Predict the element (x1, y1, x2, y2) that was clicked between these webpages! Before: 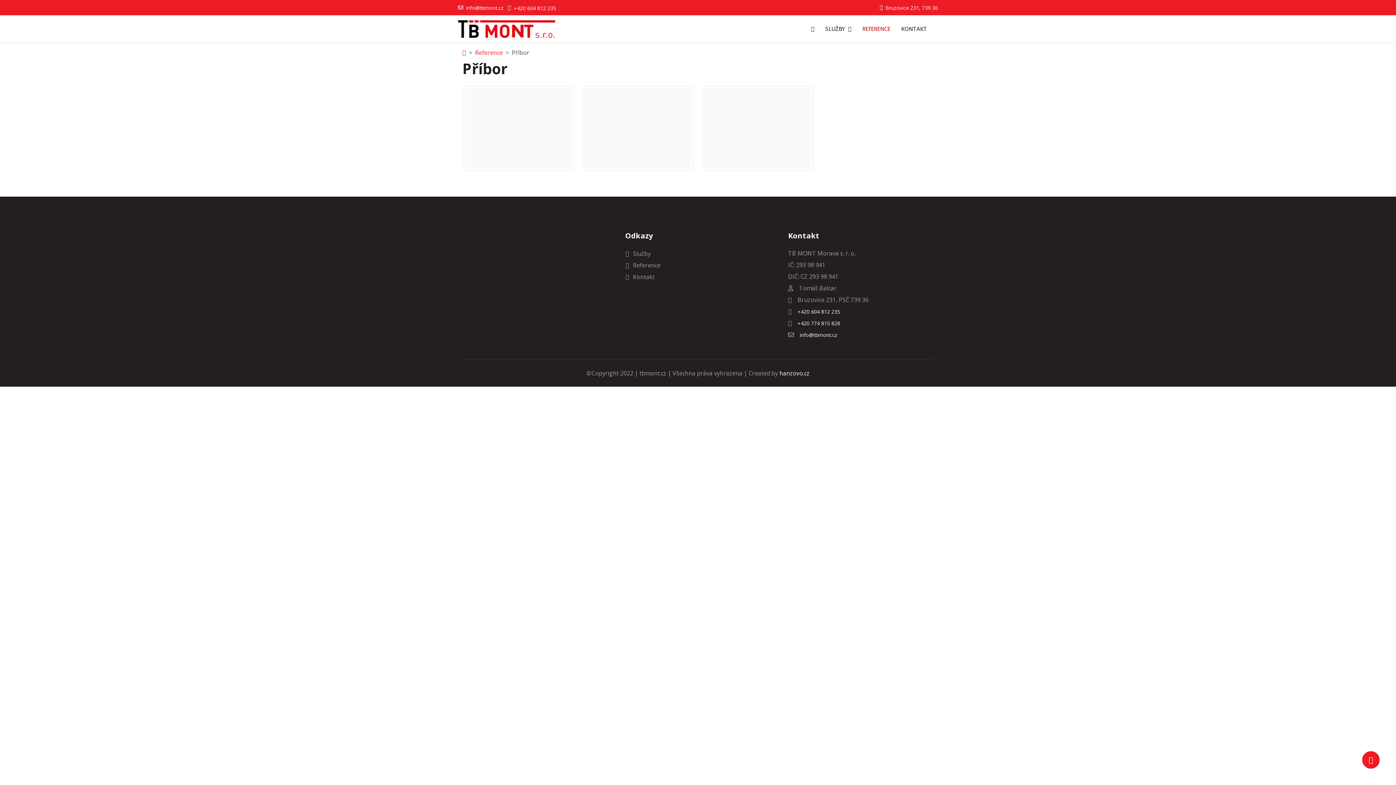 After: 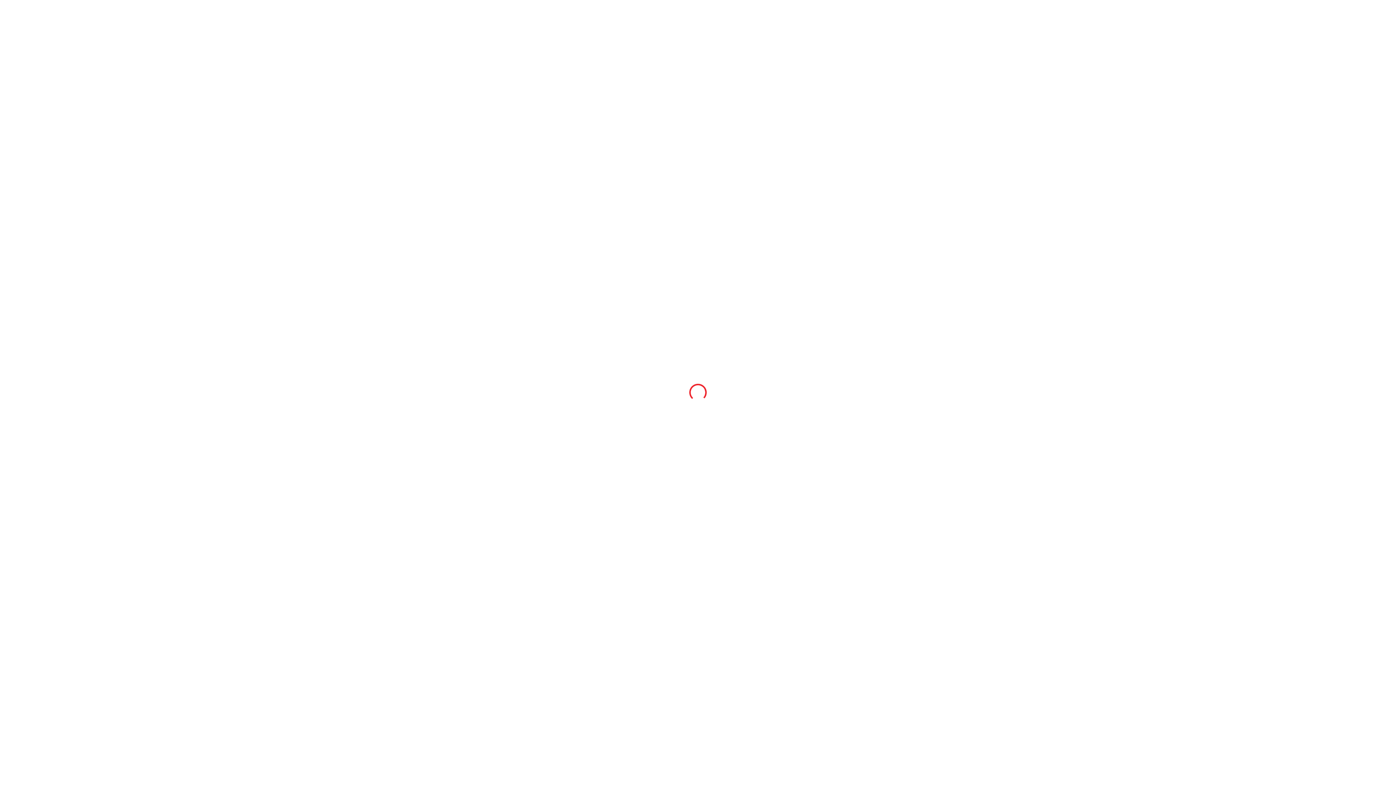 Action: bbox: (811, 15, 814, 42)